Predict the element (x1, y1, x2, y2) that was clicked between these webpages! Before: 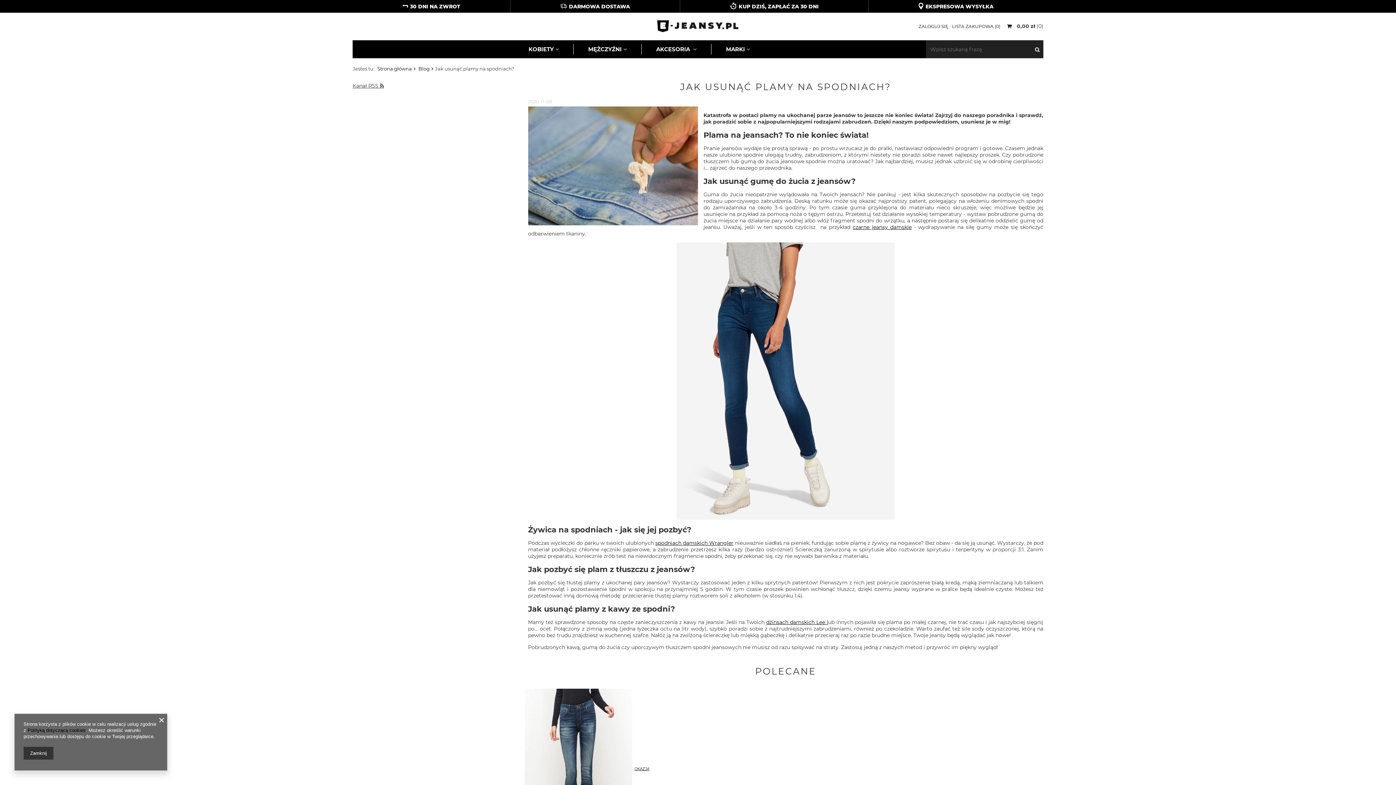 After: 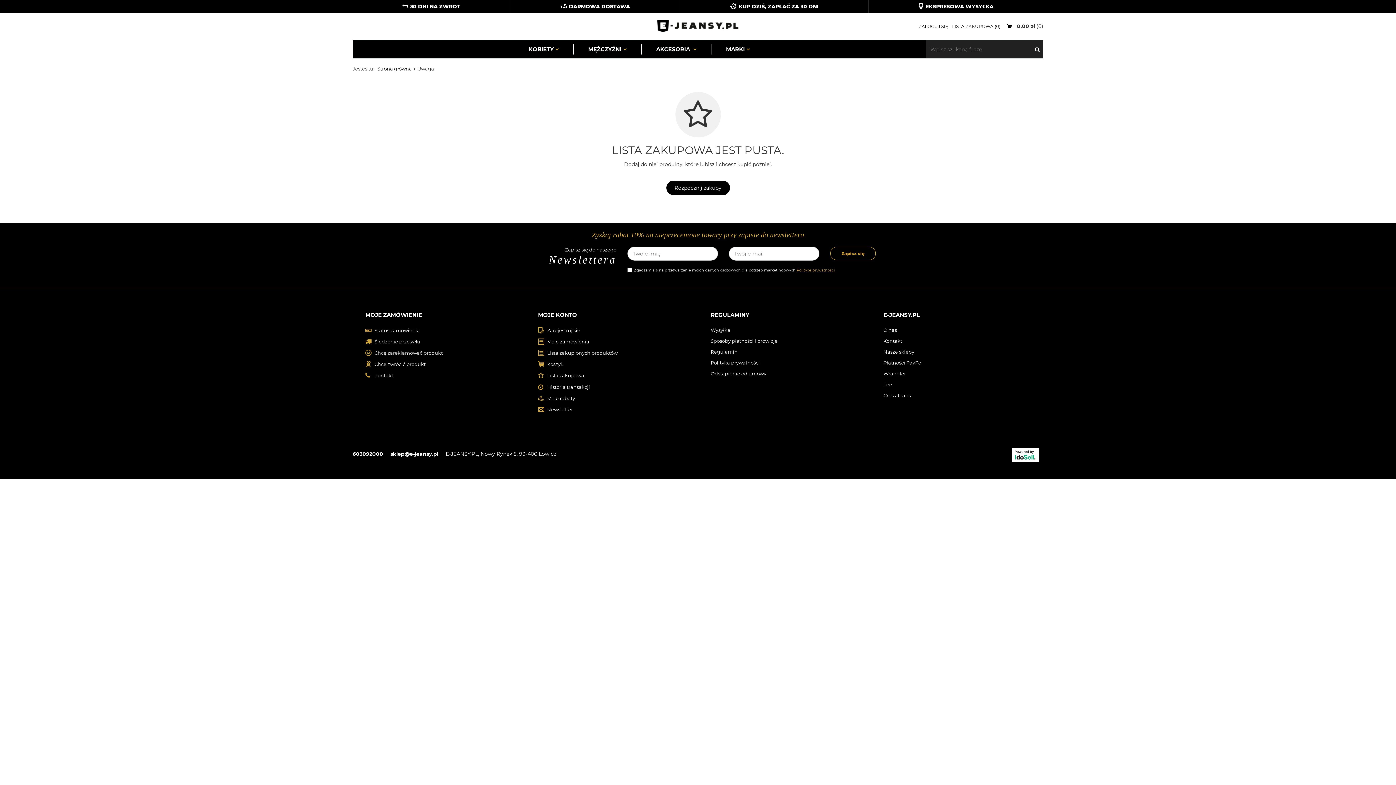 Action: bbox: (952, 23, 1000, 29) label: LISTA ZAKUPOWA (0)